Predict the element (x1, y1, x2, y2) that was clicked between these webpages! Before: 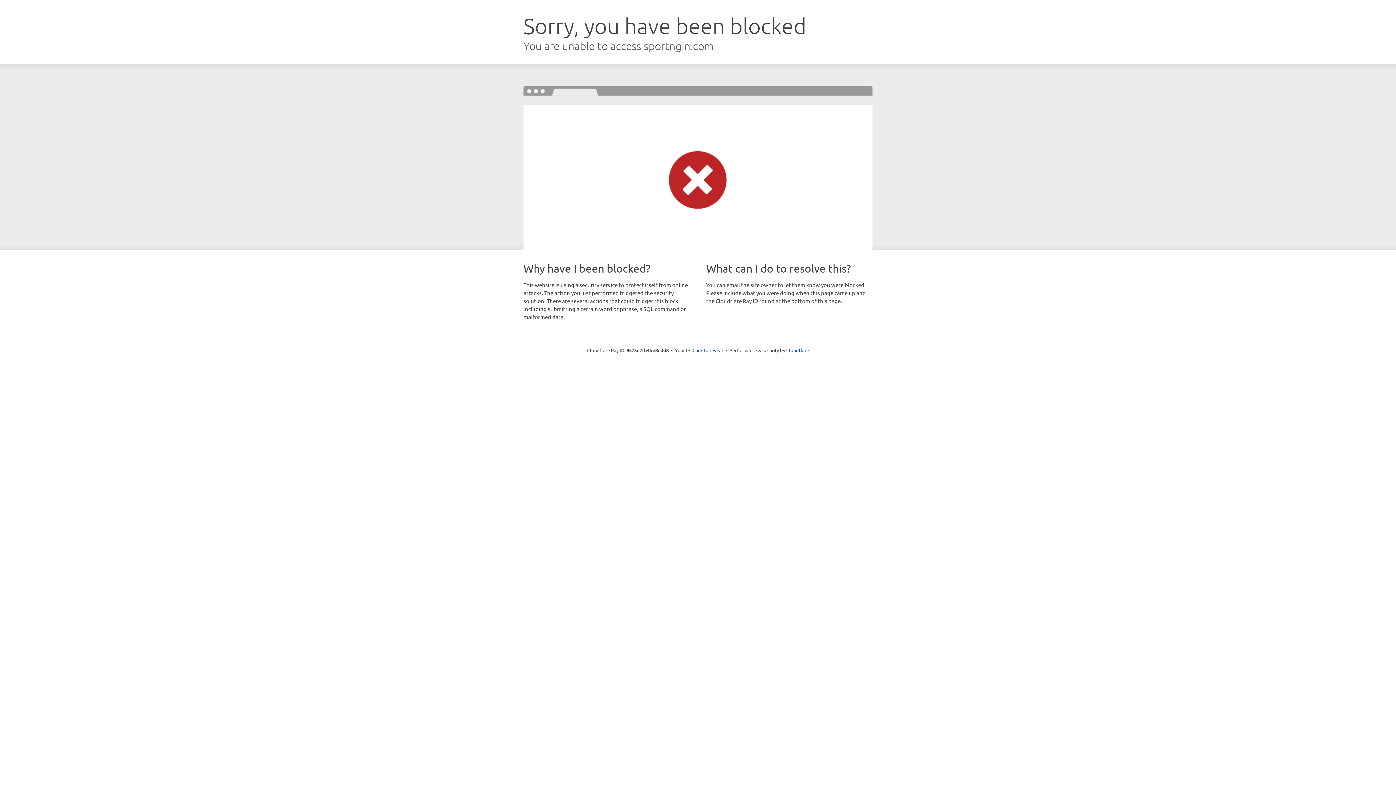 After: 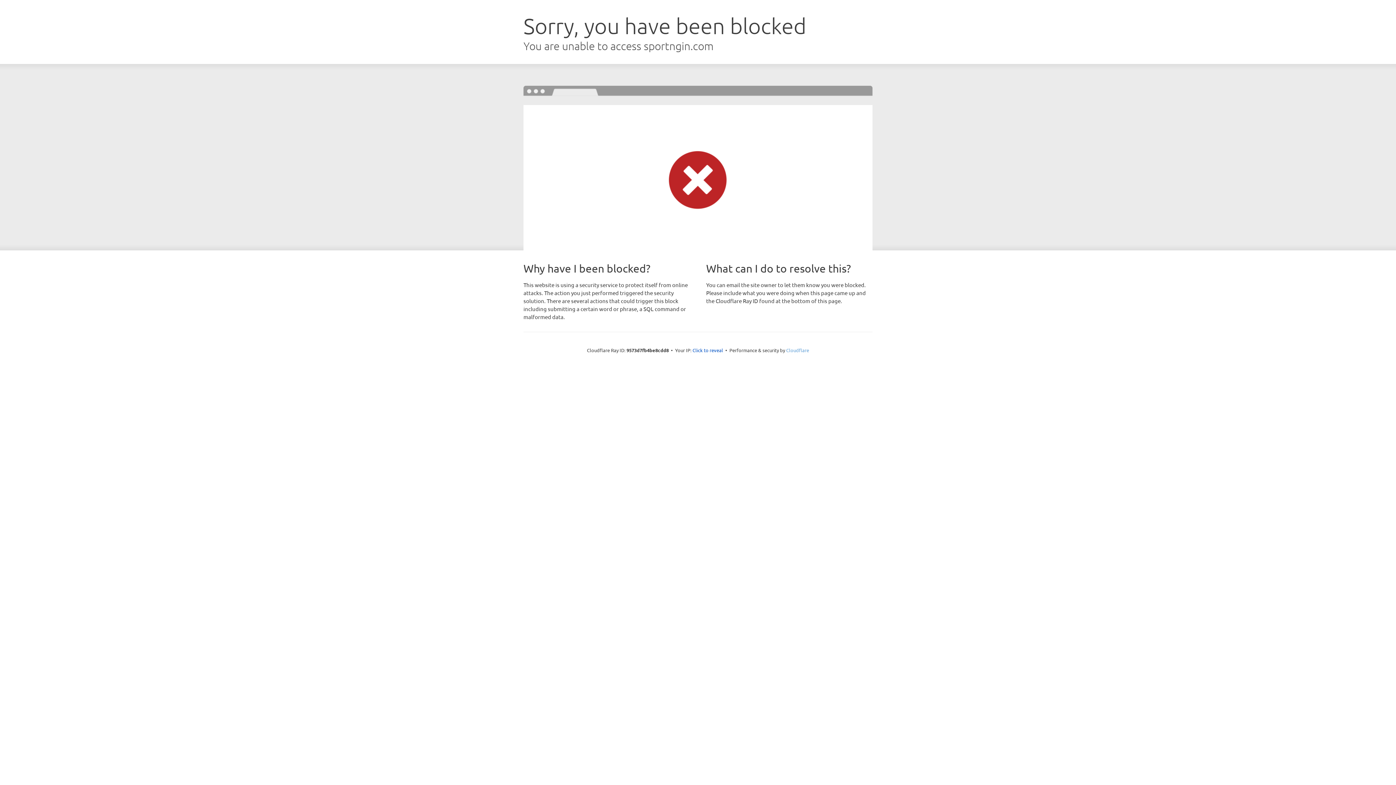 Action: bbox: (786, 347, 809, 353) label: Cloudflare